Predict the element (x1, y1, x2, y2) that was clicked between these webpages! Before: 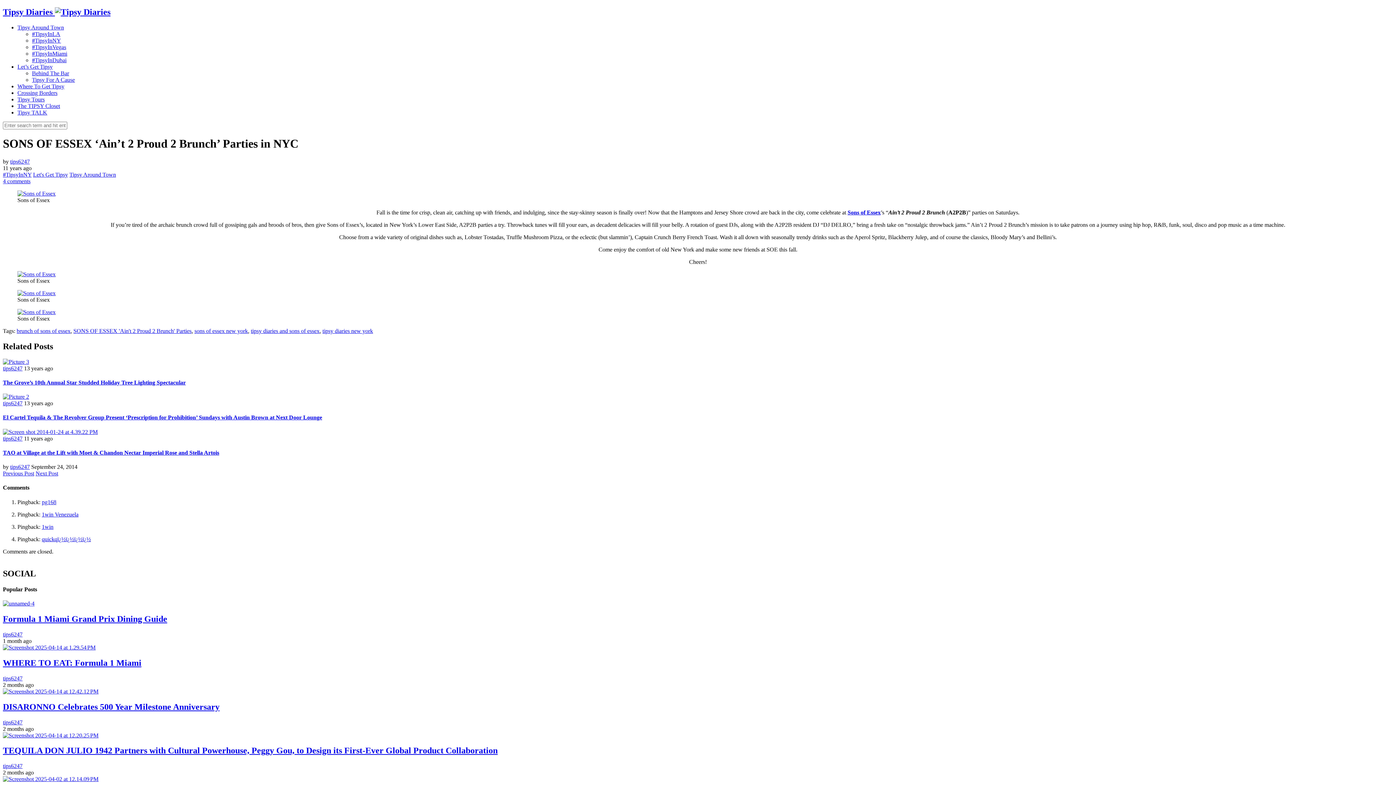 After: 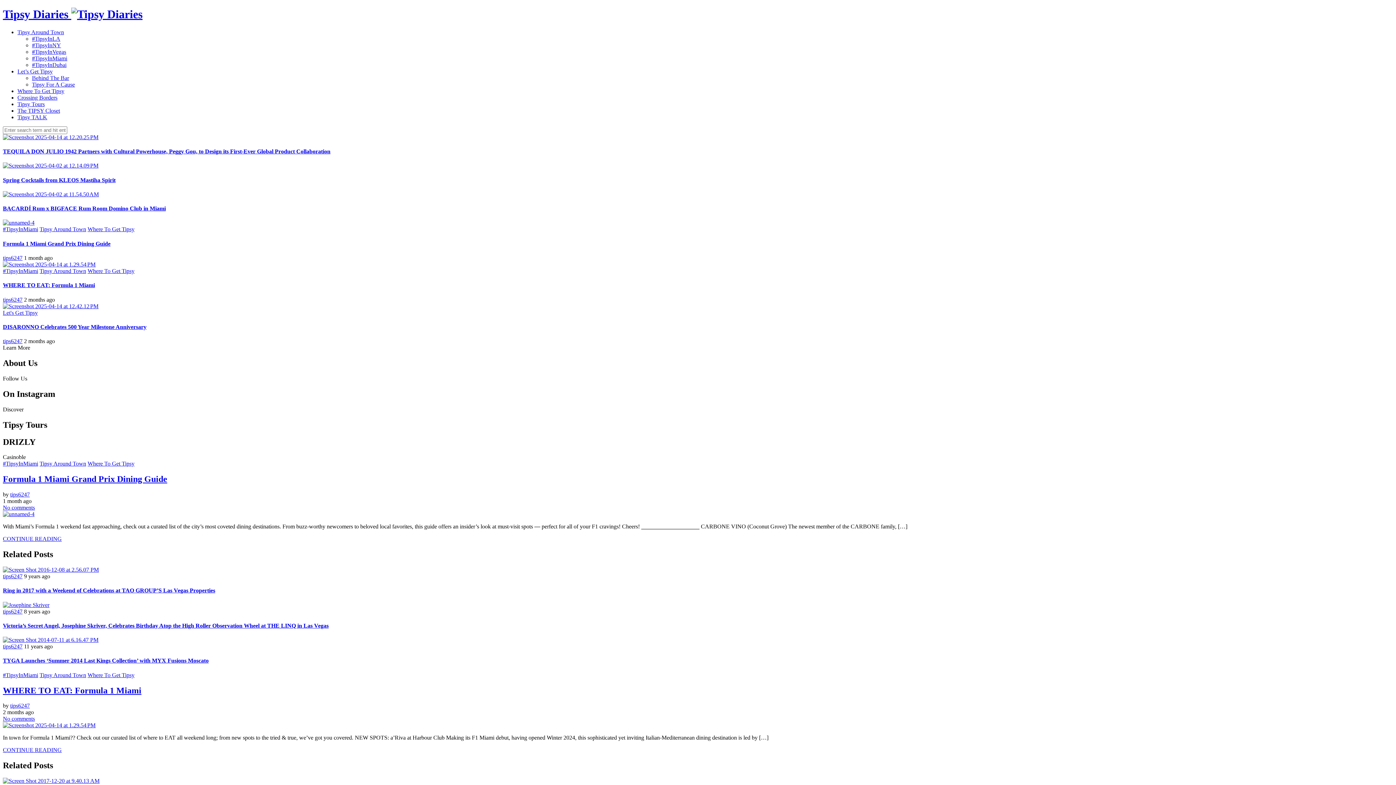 Action: bbox: (2, 7, 110, 16) label: Tipsy Diaries 